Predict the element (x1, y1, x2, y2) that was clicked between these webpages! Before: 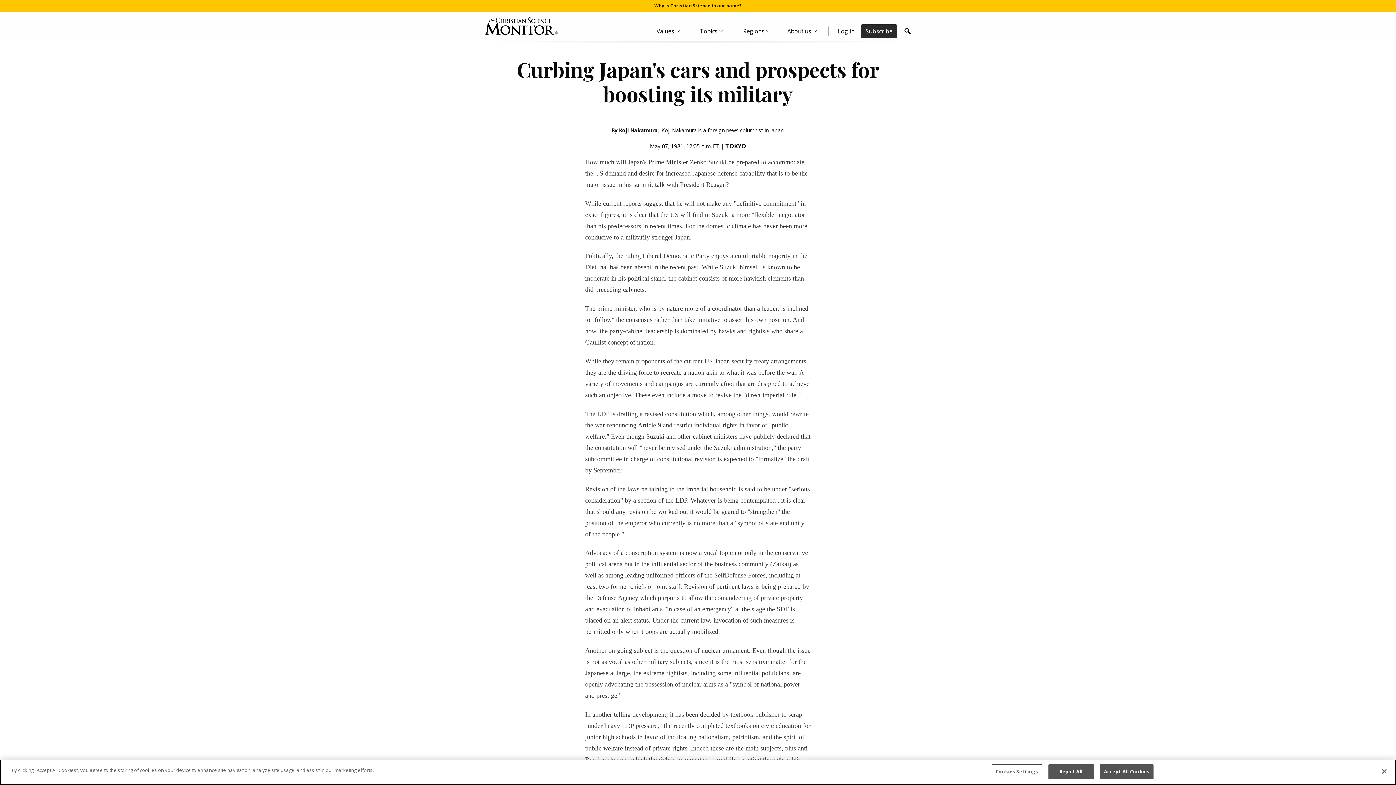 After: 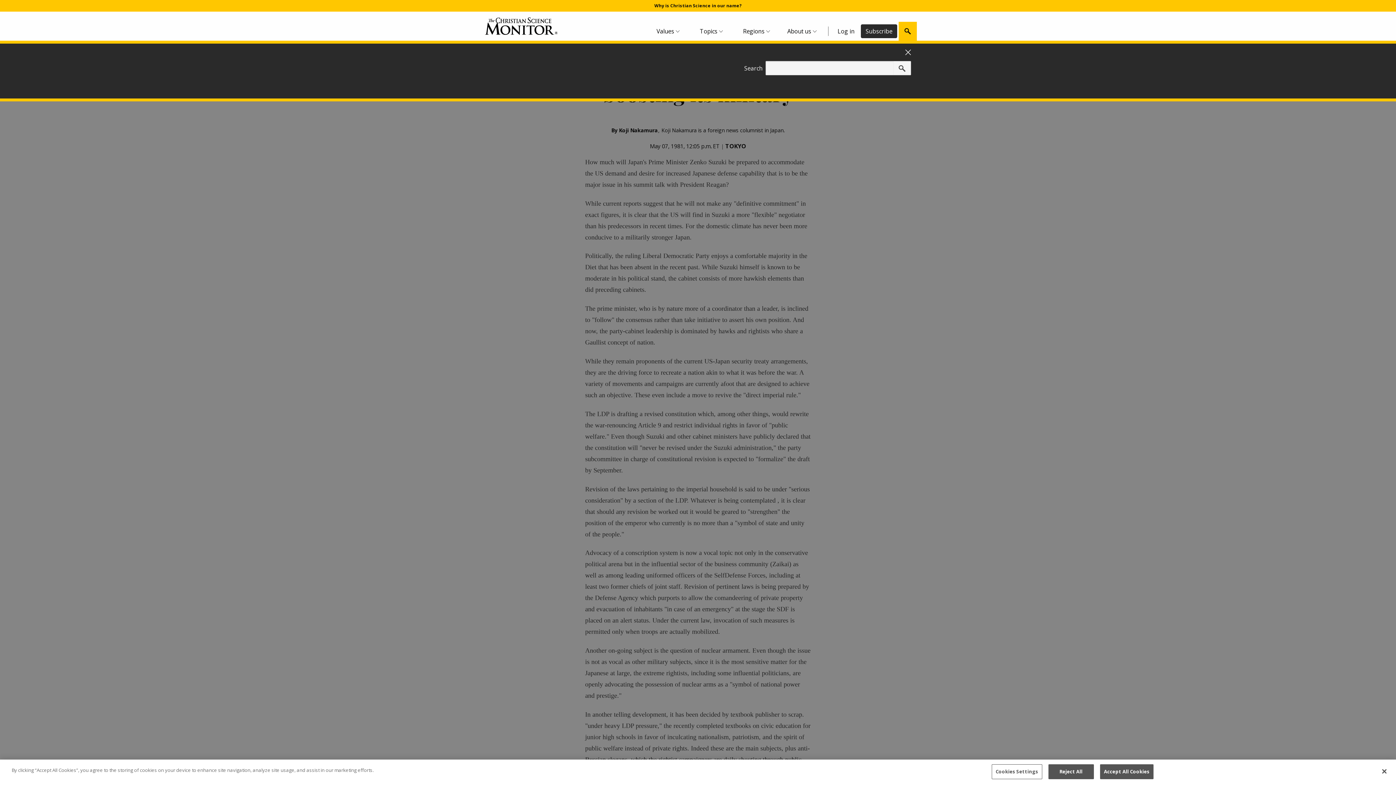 Action: bbox: (898, 21, 917, 40) label: Search